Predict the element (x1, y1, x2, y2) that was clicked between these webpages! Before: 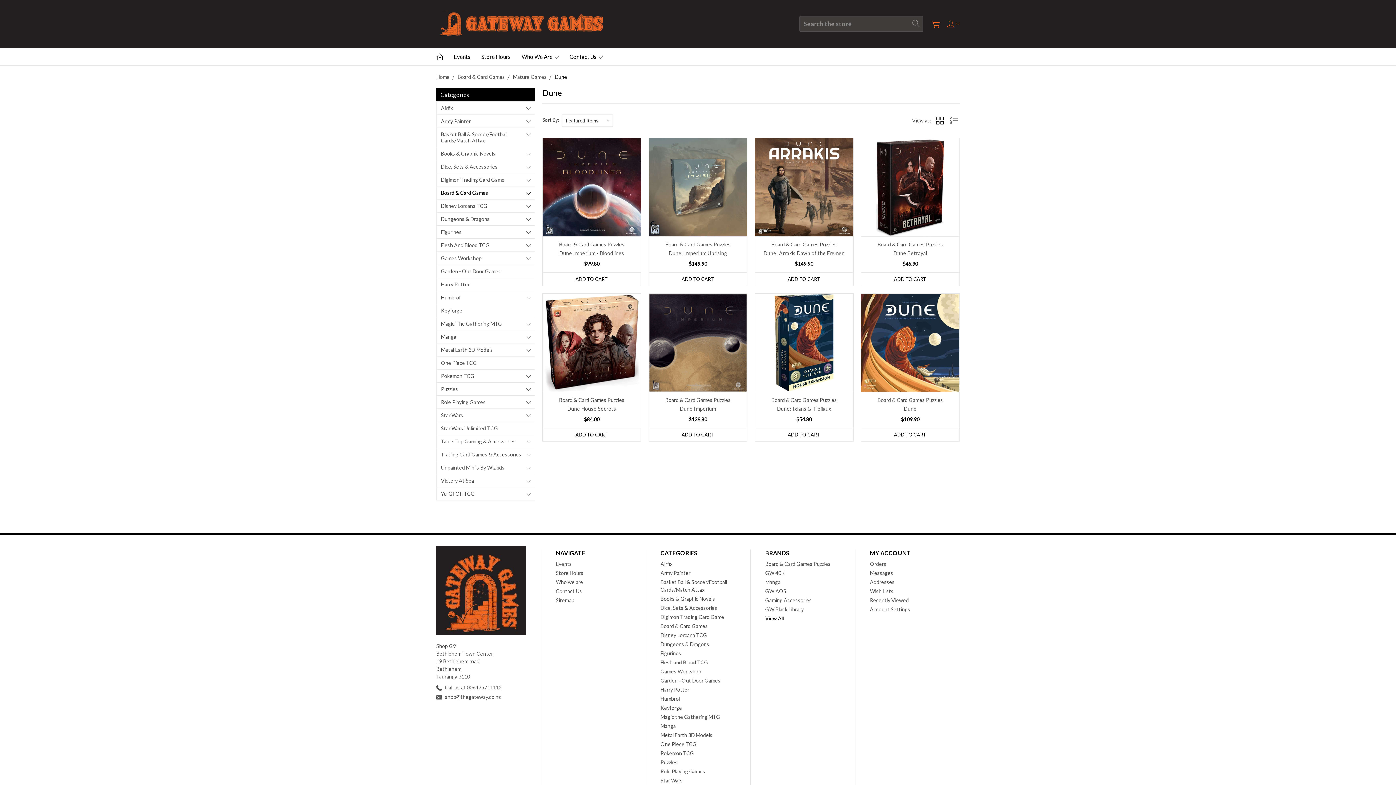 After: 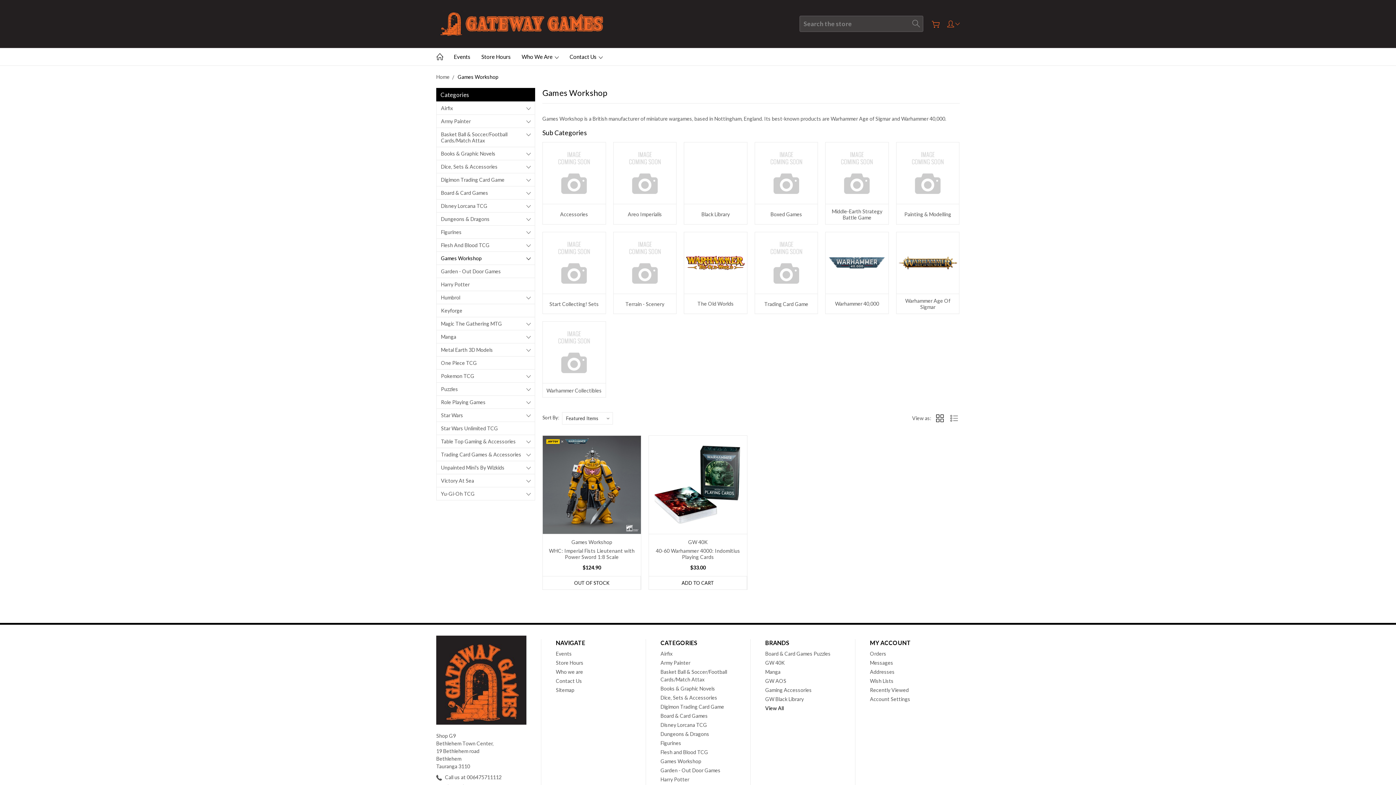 Action: label: Games Workshop bbox: (436, 251, 534, 264)